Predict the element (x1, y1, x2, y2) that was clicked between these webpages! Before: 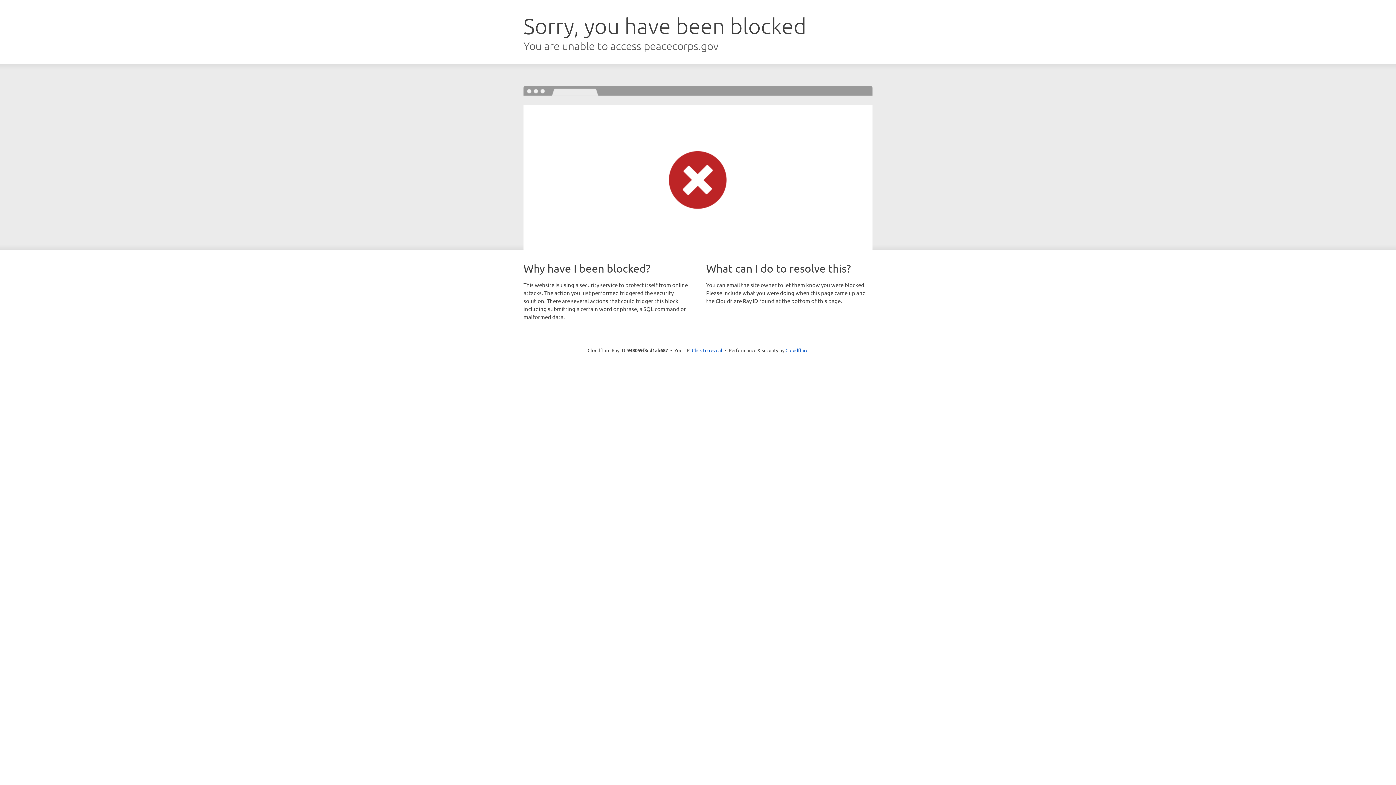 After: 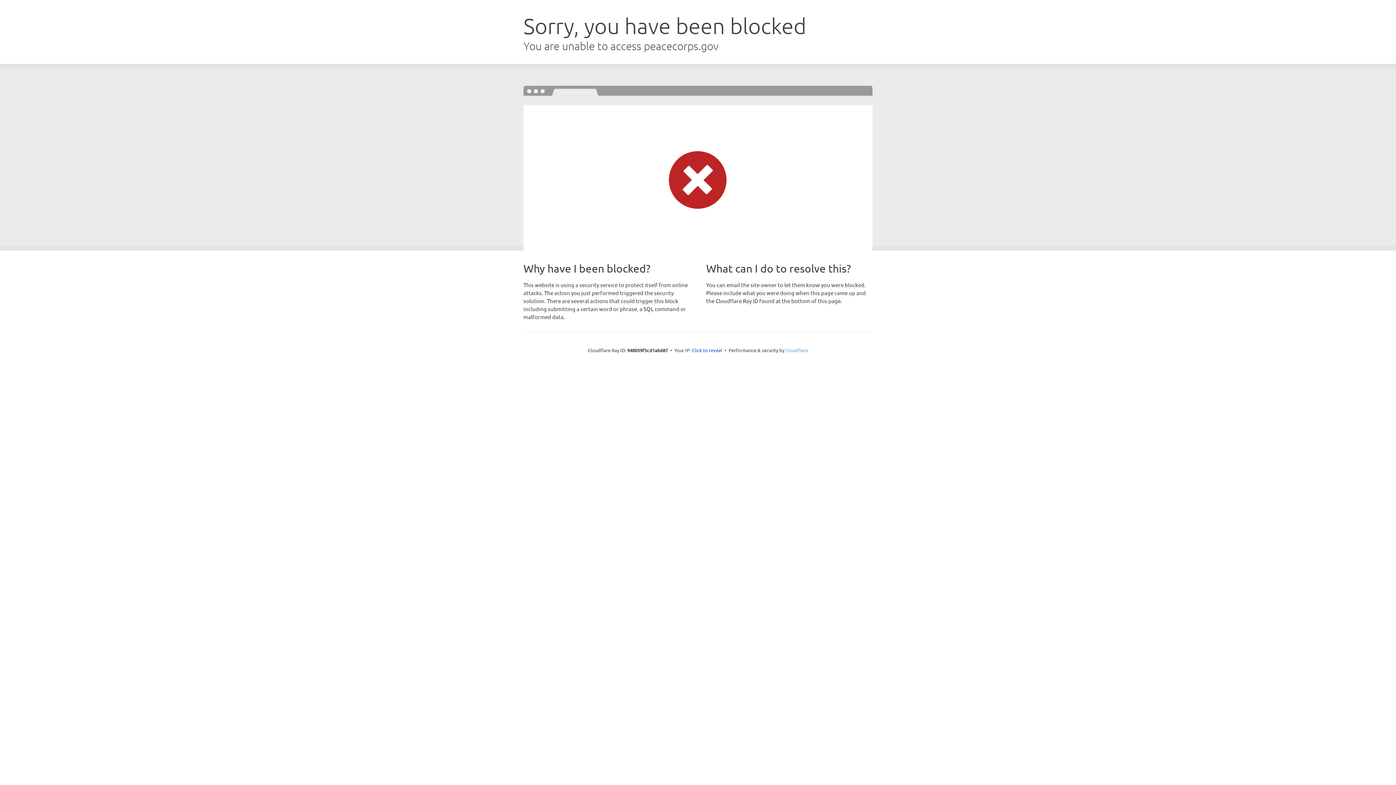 Action: bbox: (785, 347, 808, 353) label: Cloudflare